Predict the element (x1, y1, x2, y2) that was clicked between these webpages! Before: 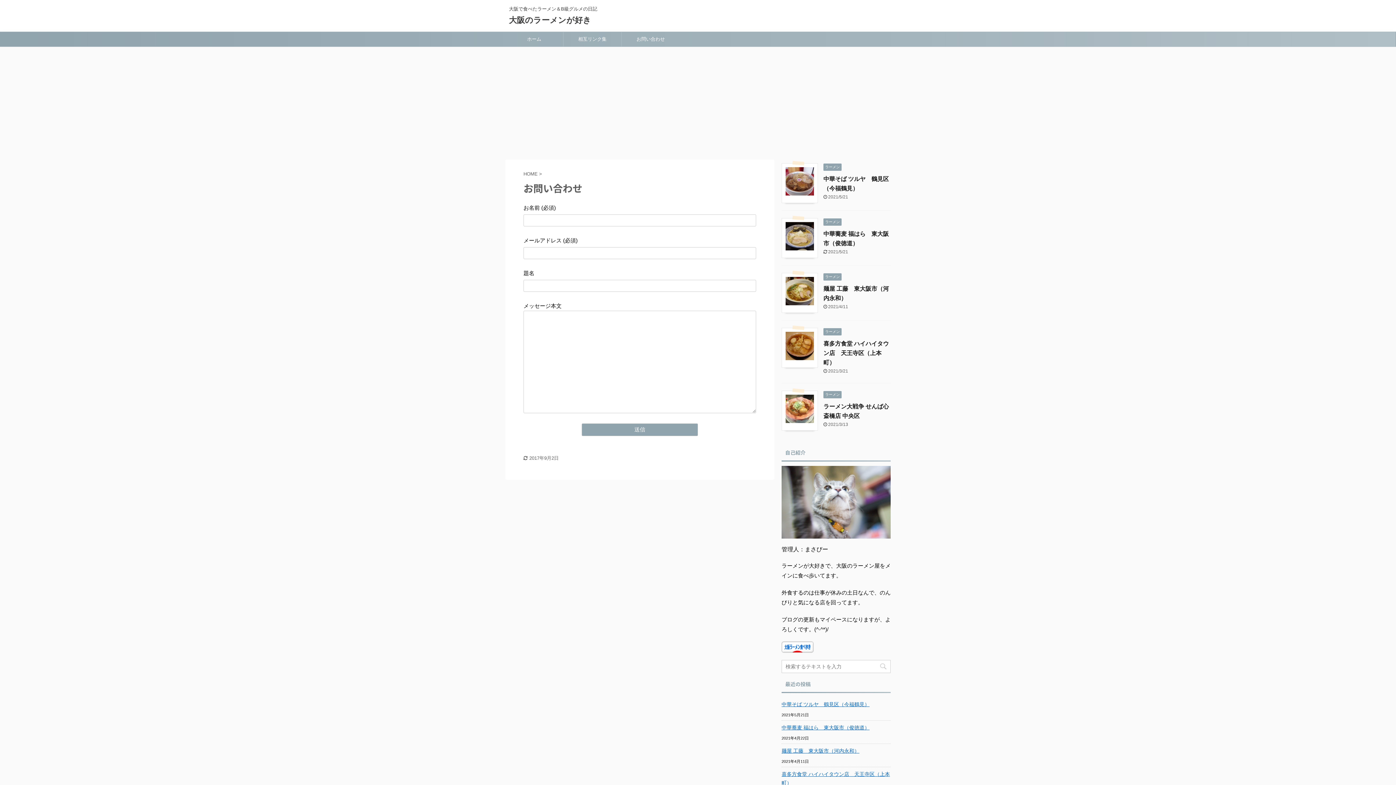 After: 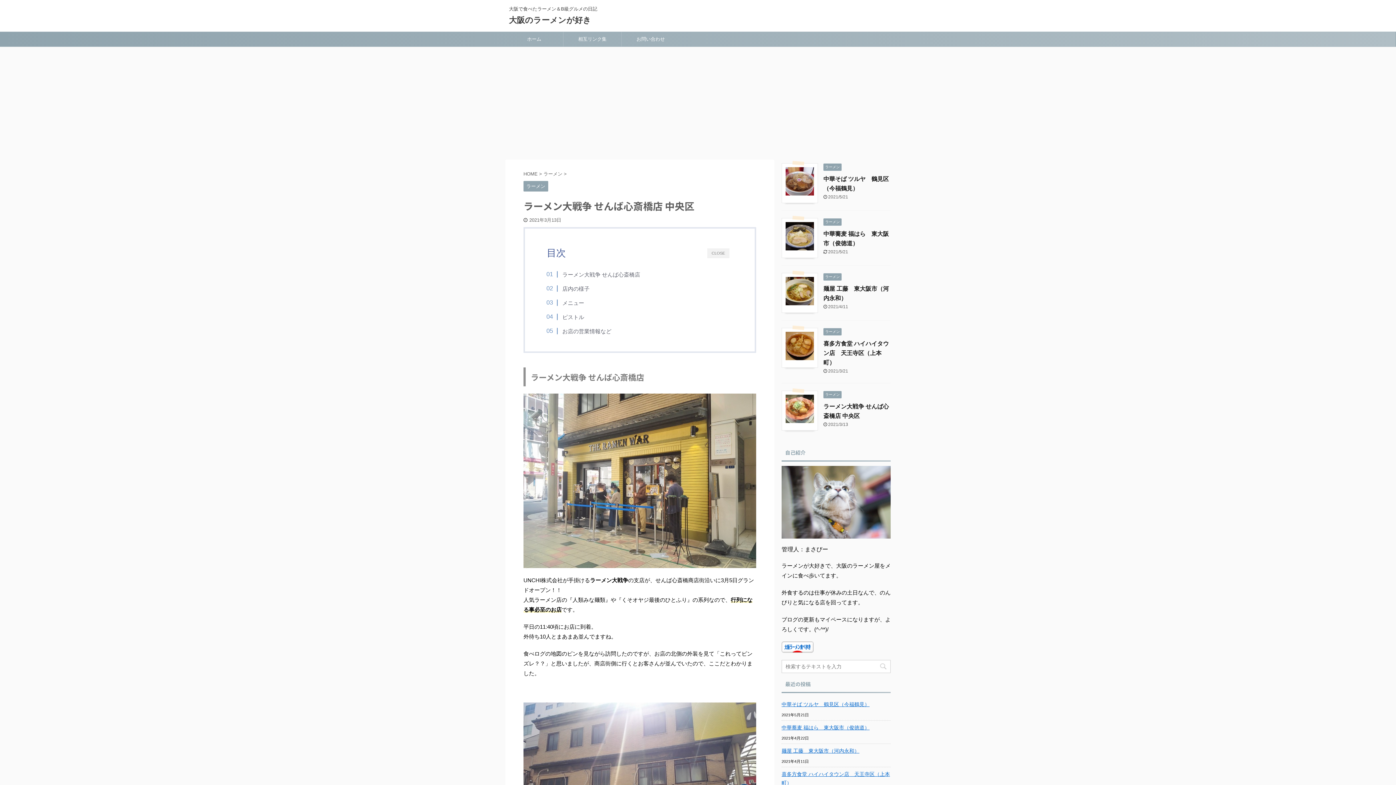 Action: bbox: (785, 416, 814, 422)